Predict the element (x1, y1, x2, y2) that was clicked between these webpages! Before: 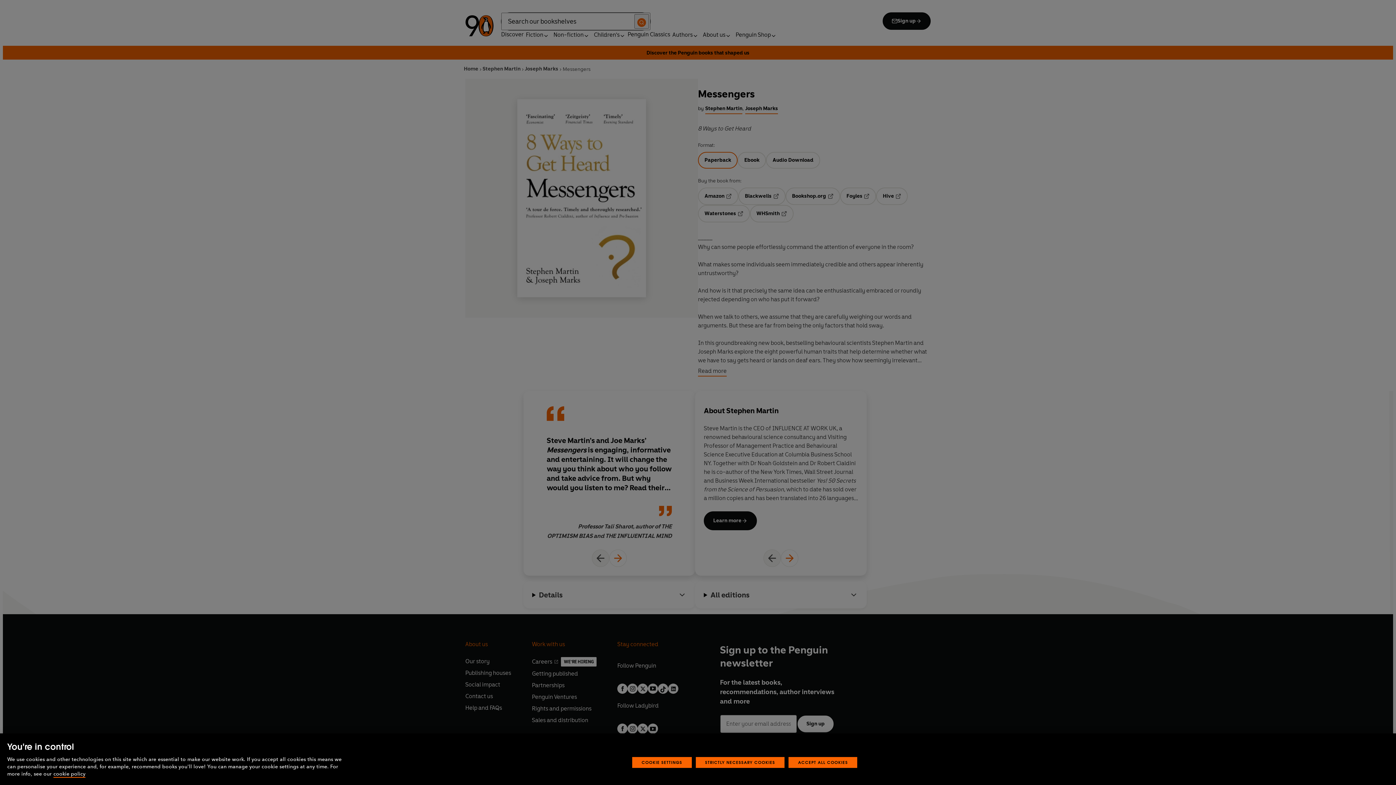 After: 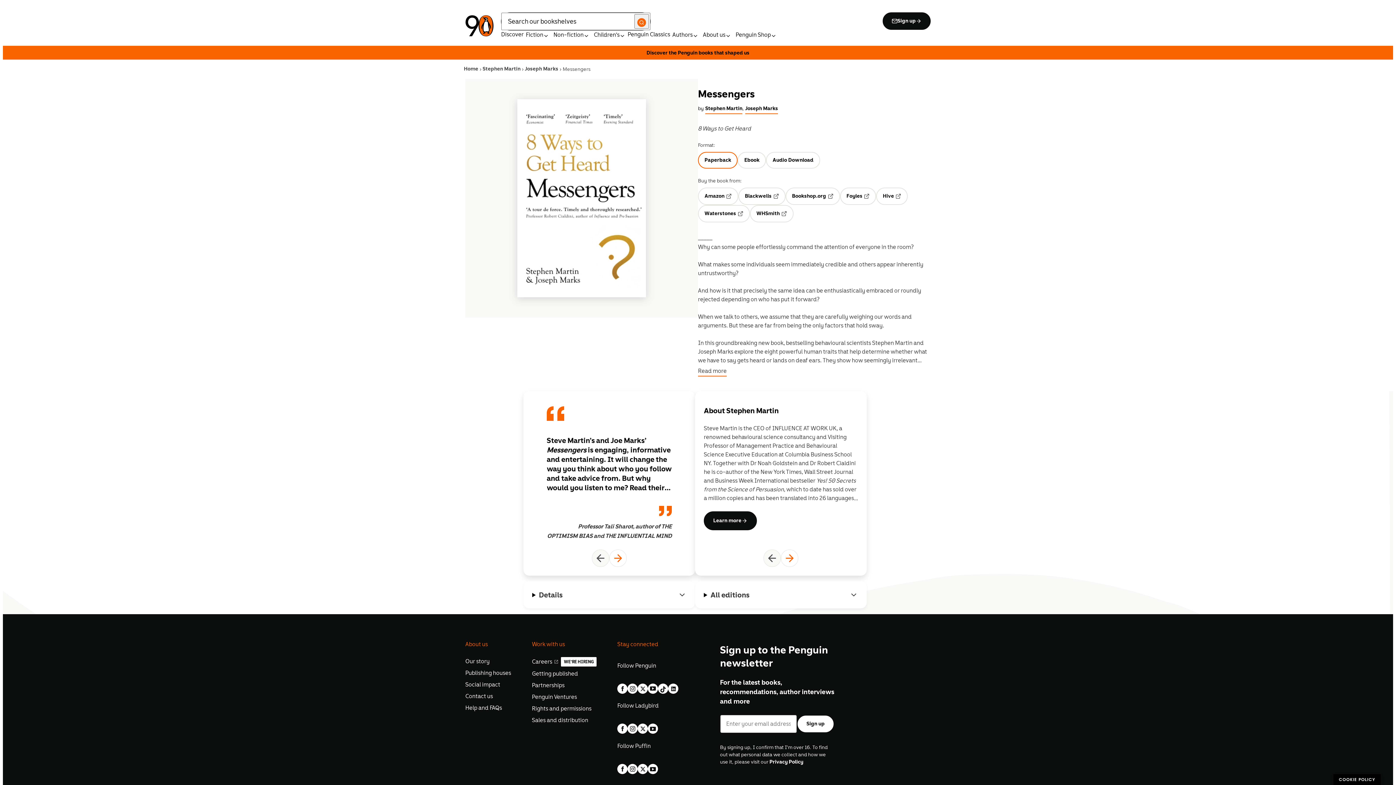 Action: bbox: (788, 757, 857, 768) label: ACCEPT ALL COOKIES